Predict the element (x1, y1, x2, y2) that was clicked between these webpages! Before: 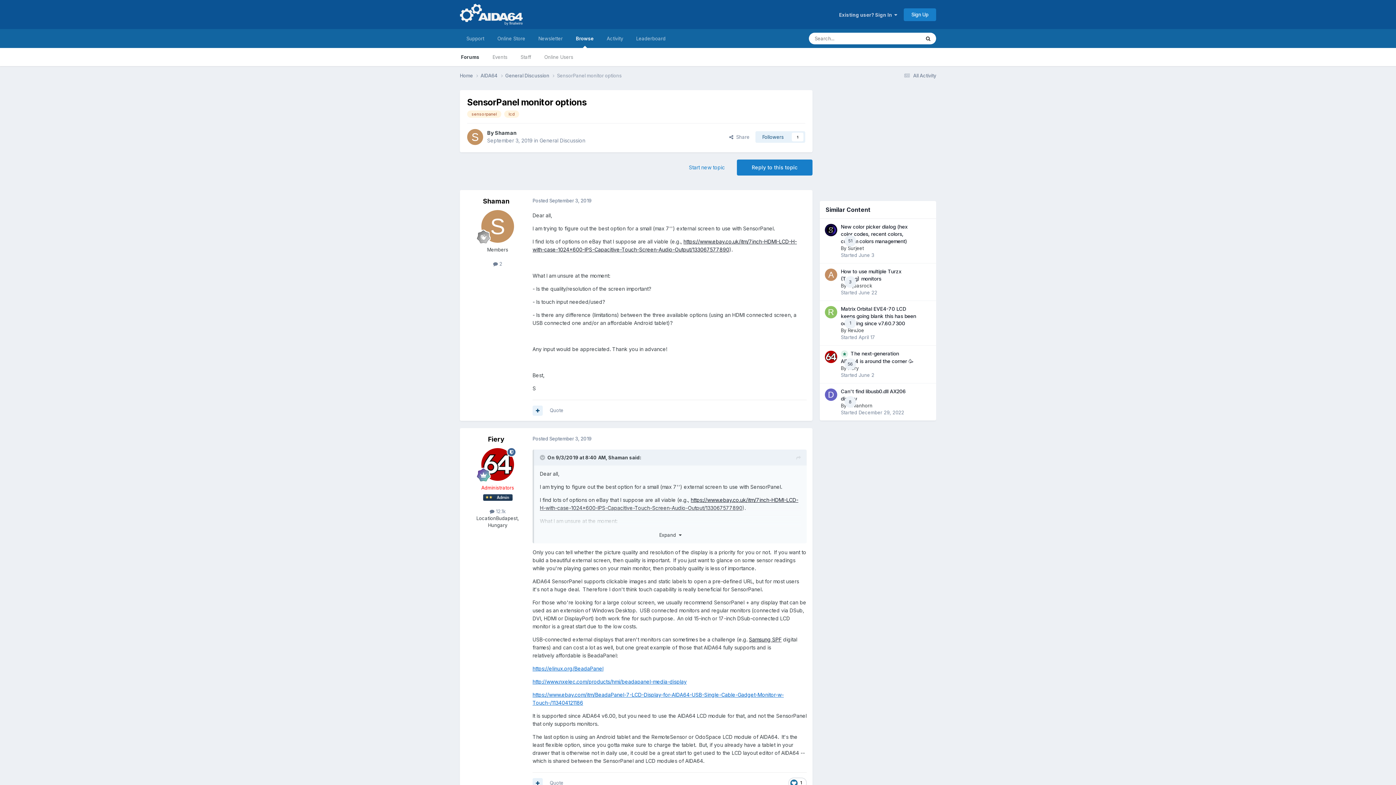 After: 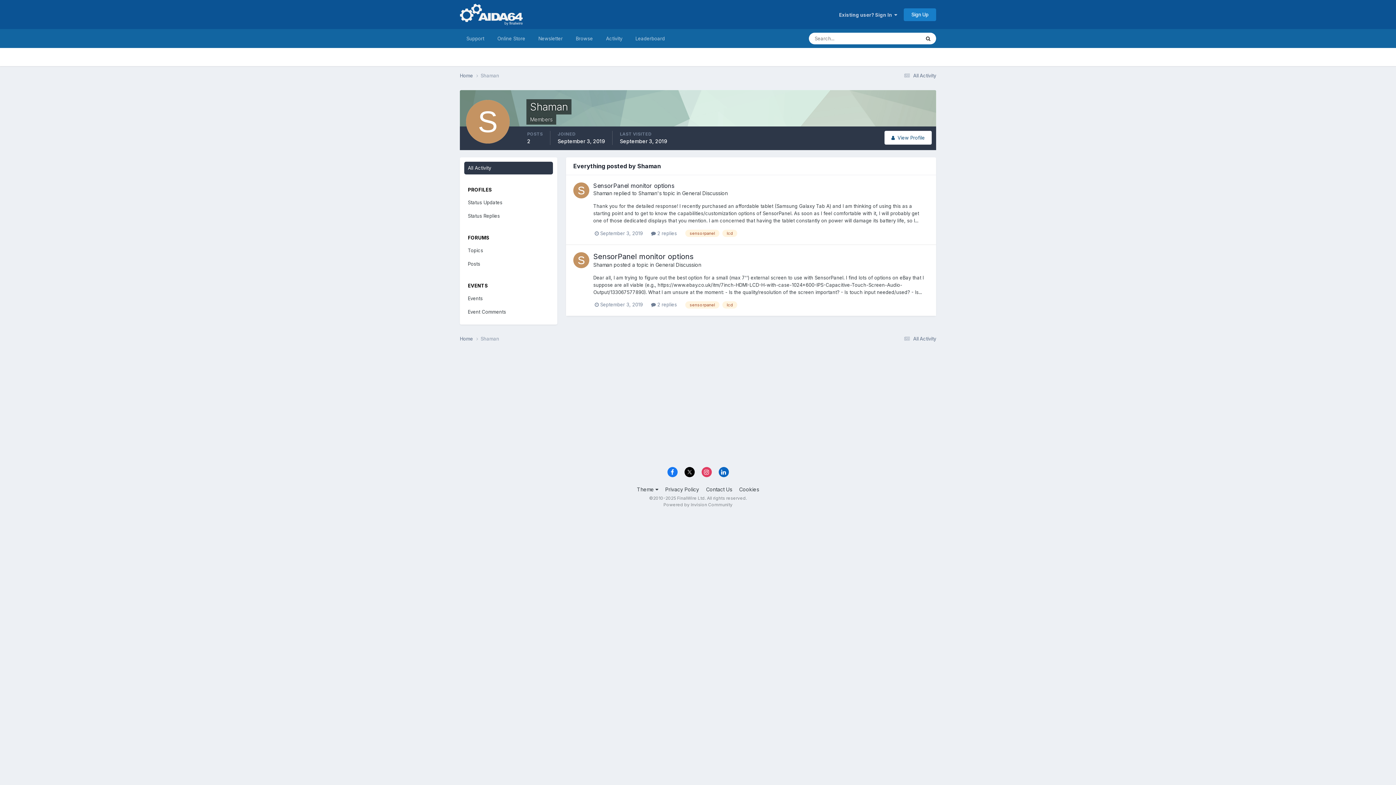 Action: label:  2 bbox: (493, 261, 502, 267)